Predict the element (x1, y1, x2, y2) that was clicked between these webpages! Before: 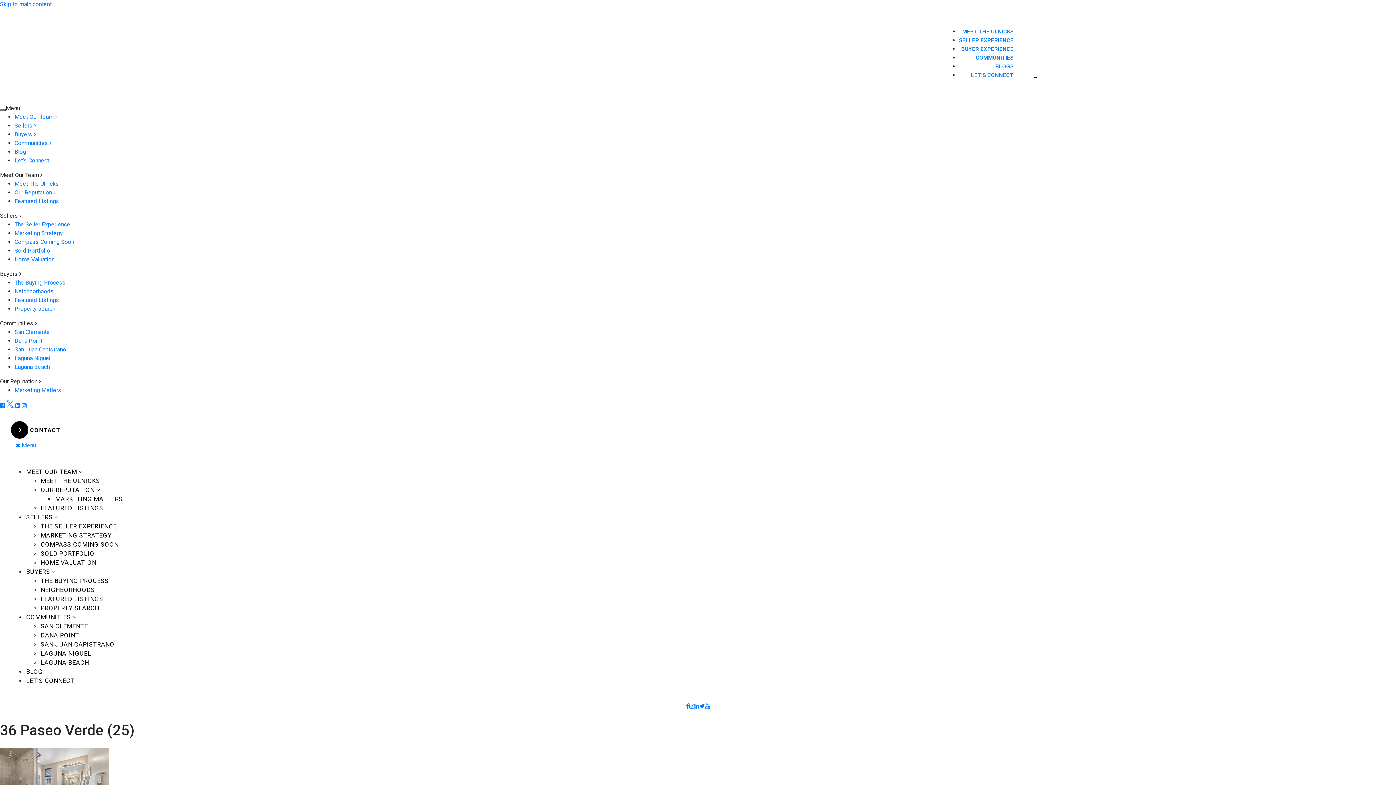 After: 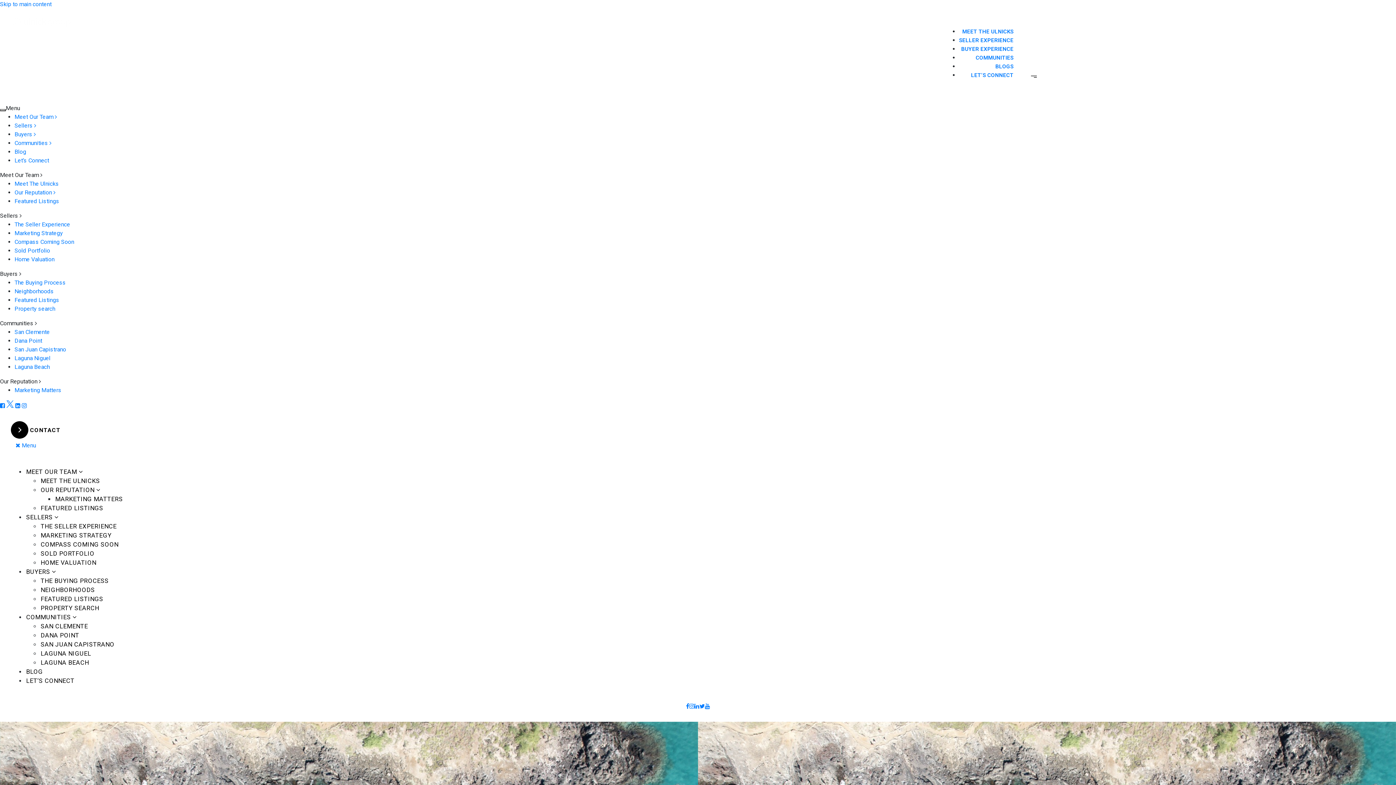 Action: bbox: (40, 522, 117, 530) label: THE SELLER EXPERIENCE